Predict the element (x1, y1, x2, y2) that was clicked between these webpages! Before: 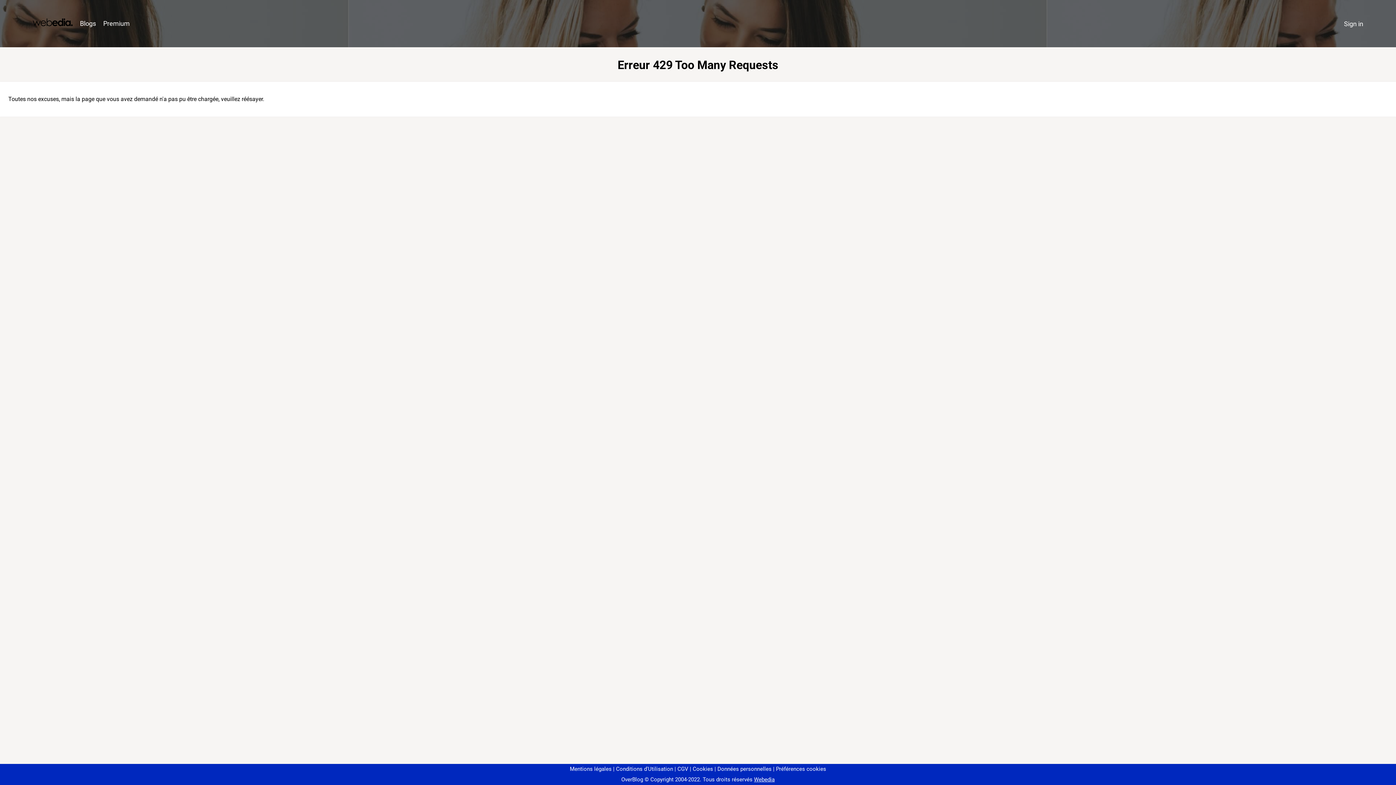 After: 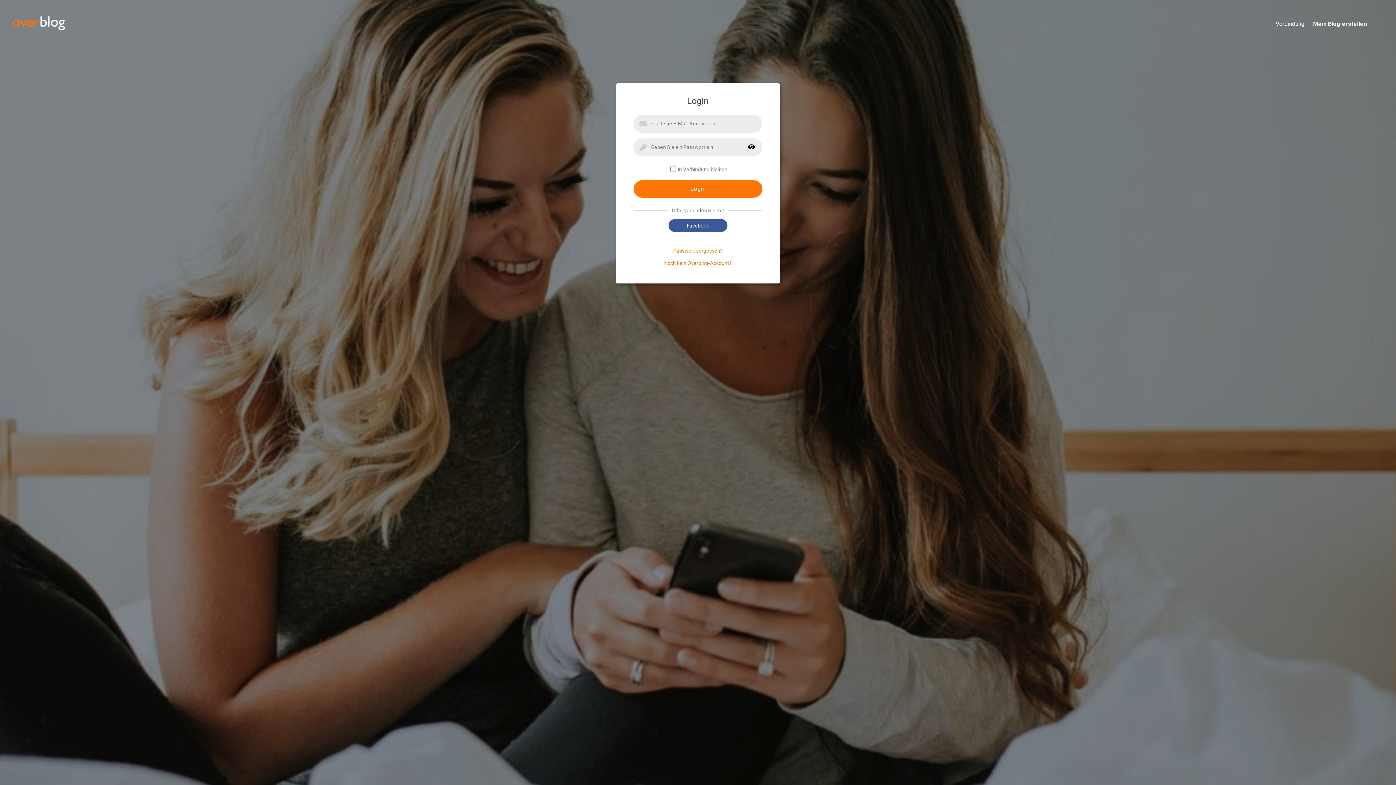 Action: label: Sign in bbox: (1340, 16, 1367, 31)